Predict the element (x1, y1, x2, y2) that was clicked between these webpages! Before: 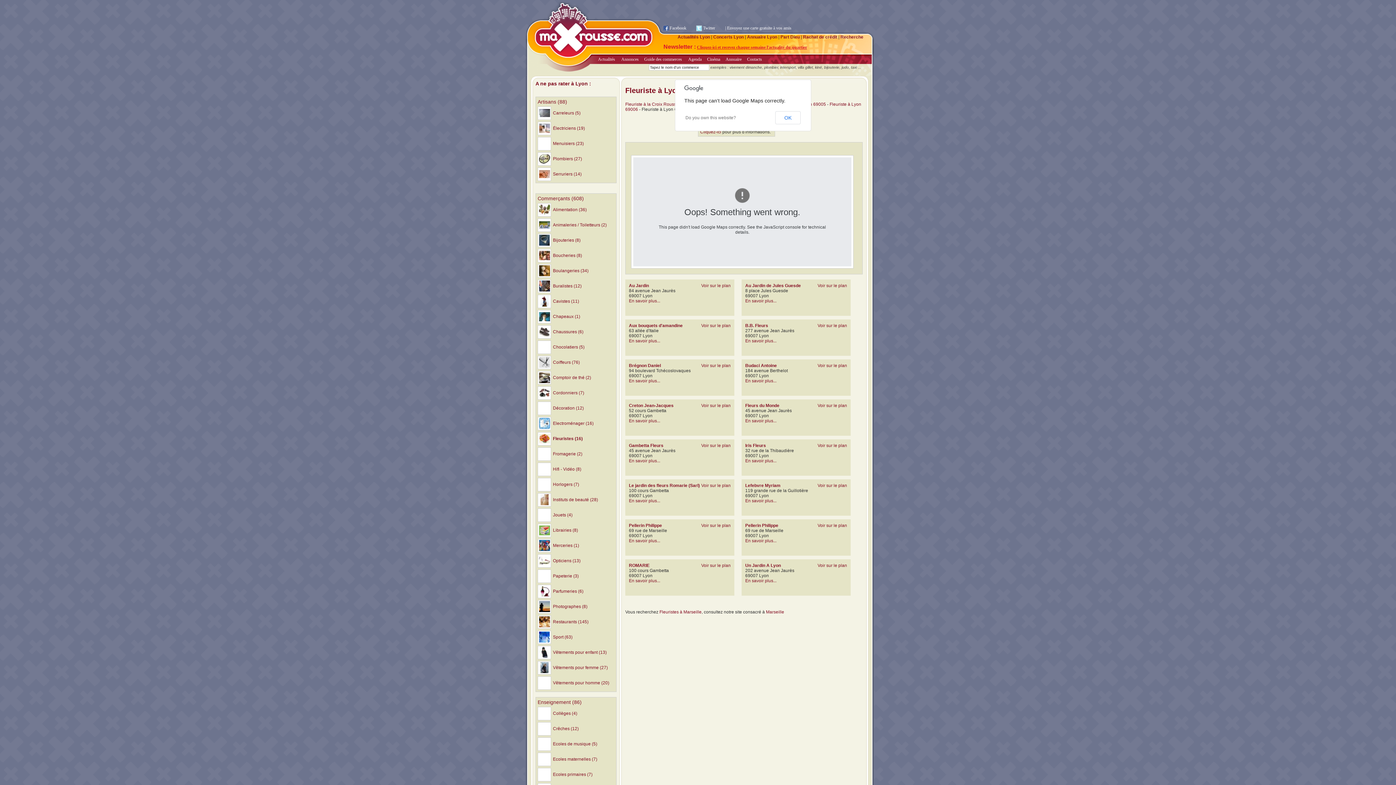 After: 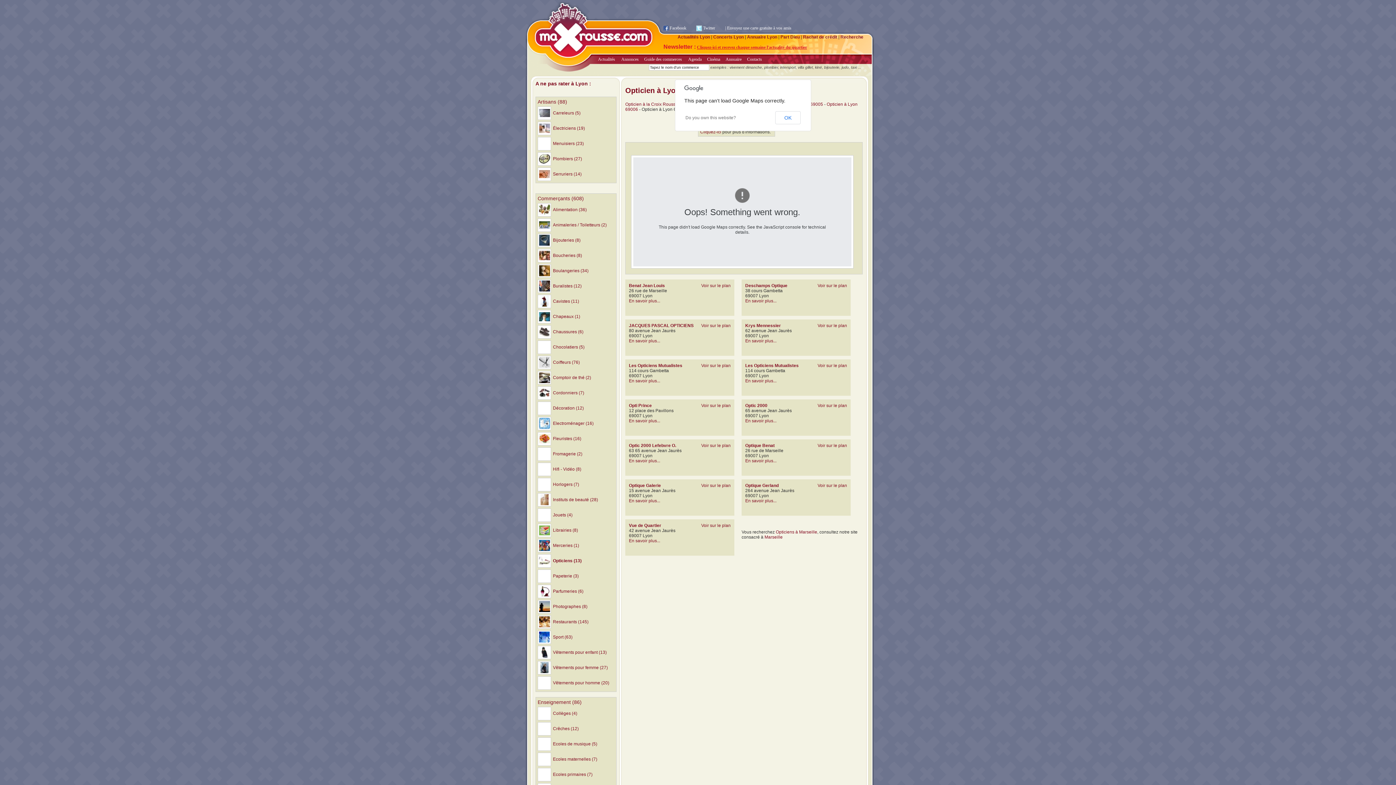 Action: bbox: (553, 558, 580, 563) label: Opticiens (13)